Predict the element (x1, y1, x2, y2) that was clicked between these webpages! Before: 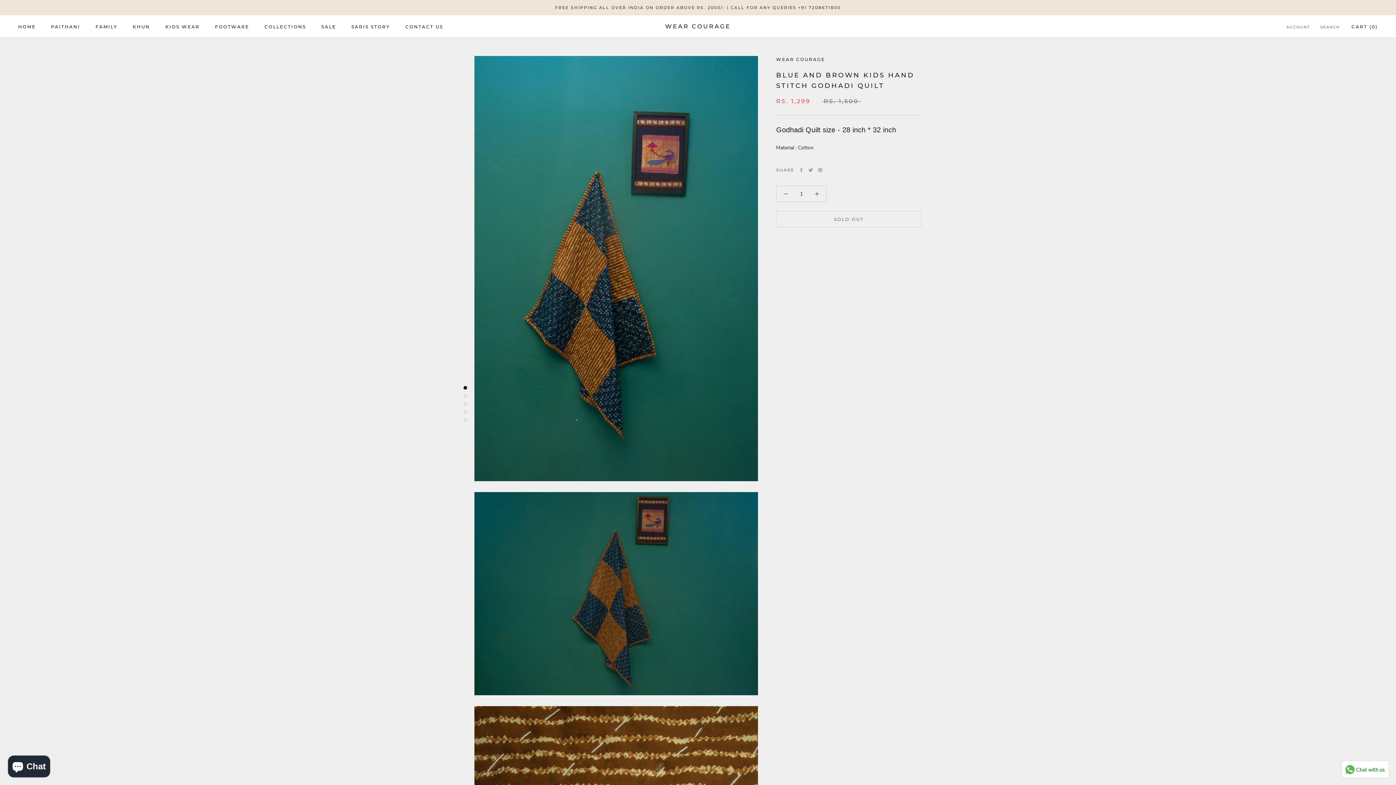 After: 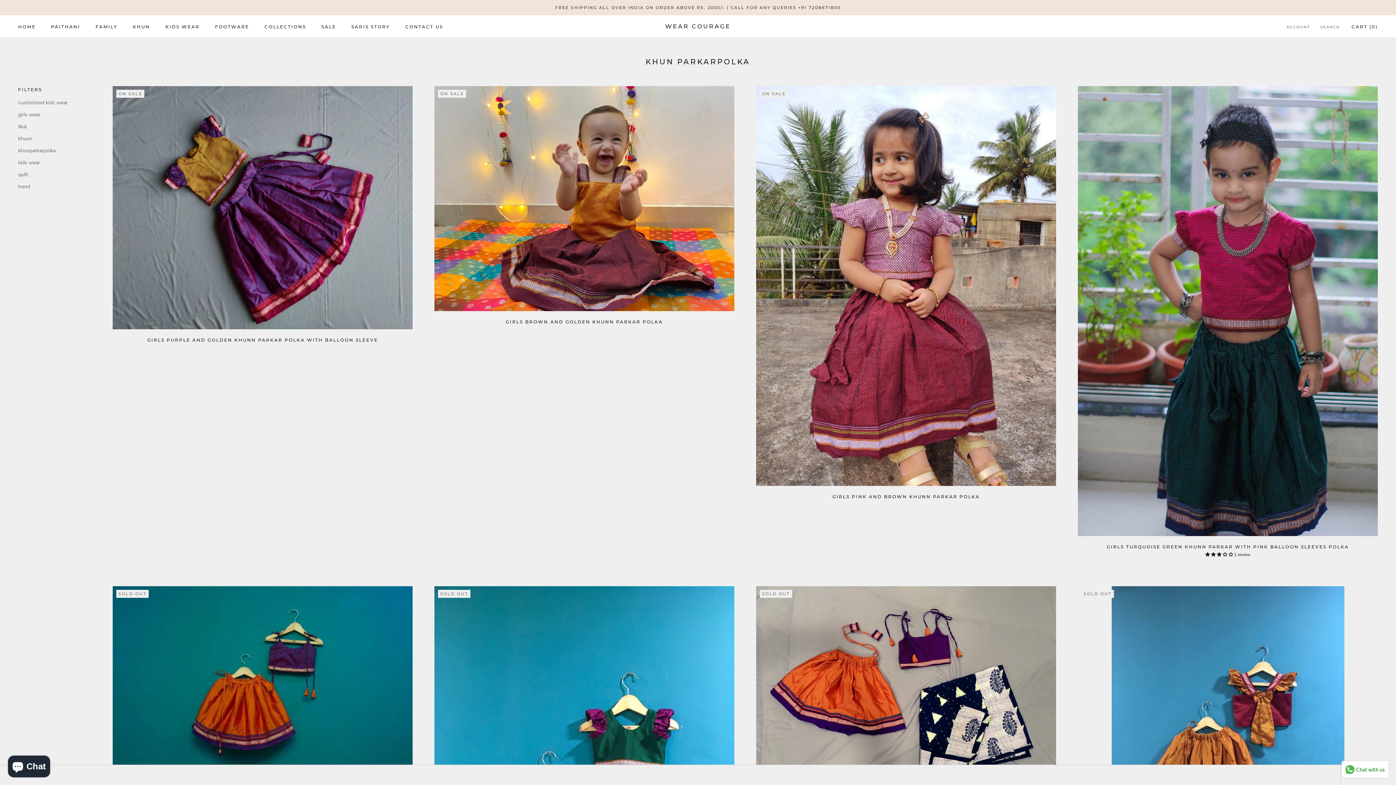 Action: label: KHUN bbox: (132, 23, 150, 29)